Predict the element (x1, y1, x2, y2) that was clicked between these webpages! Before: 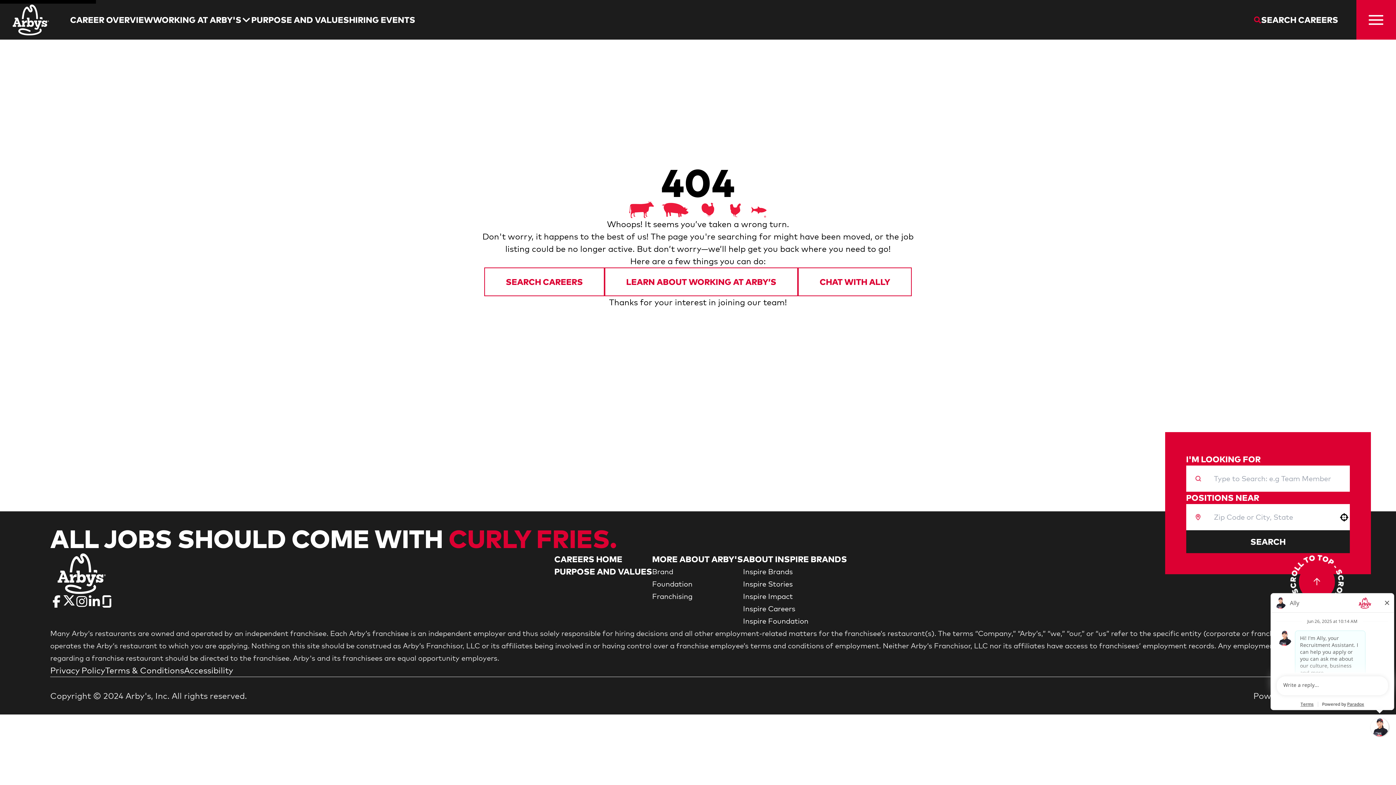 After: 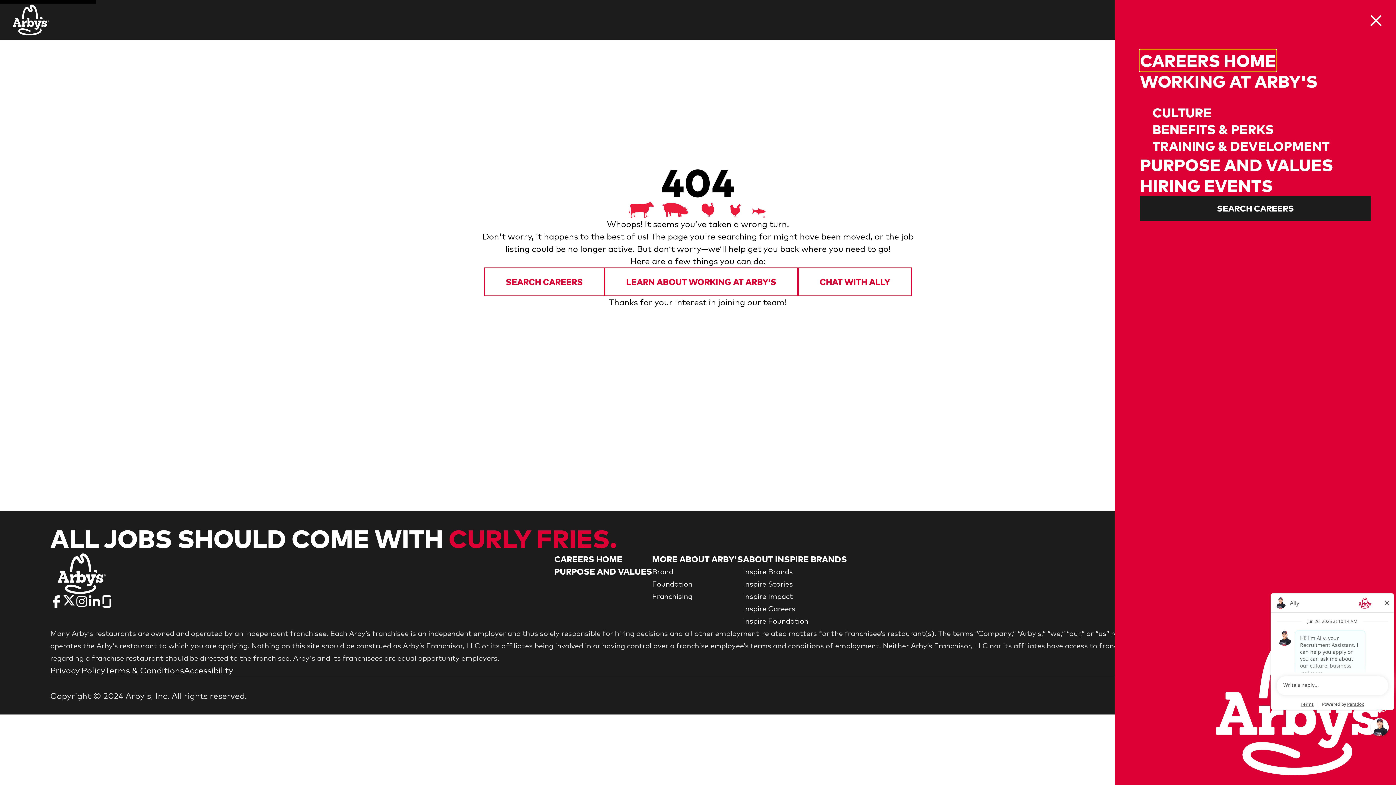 Action: label: Toggle drawer bbox: (1356, 0, 1396, 39)